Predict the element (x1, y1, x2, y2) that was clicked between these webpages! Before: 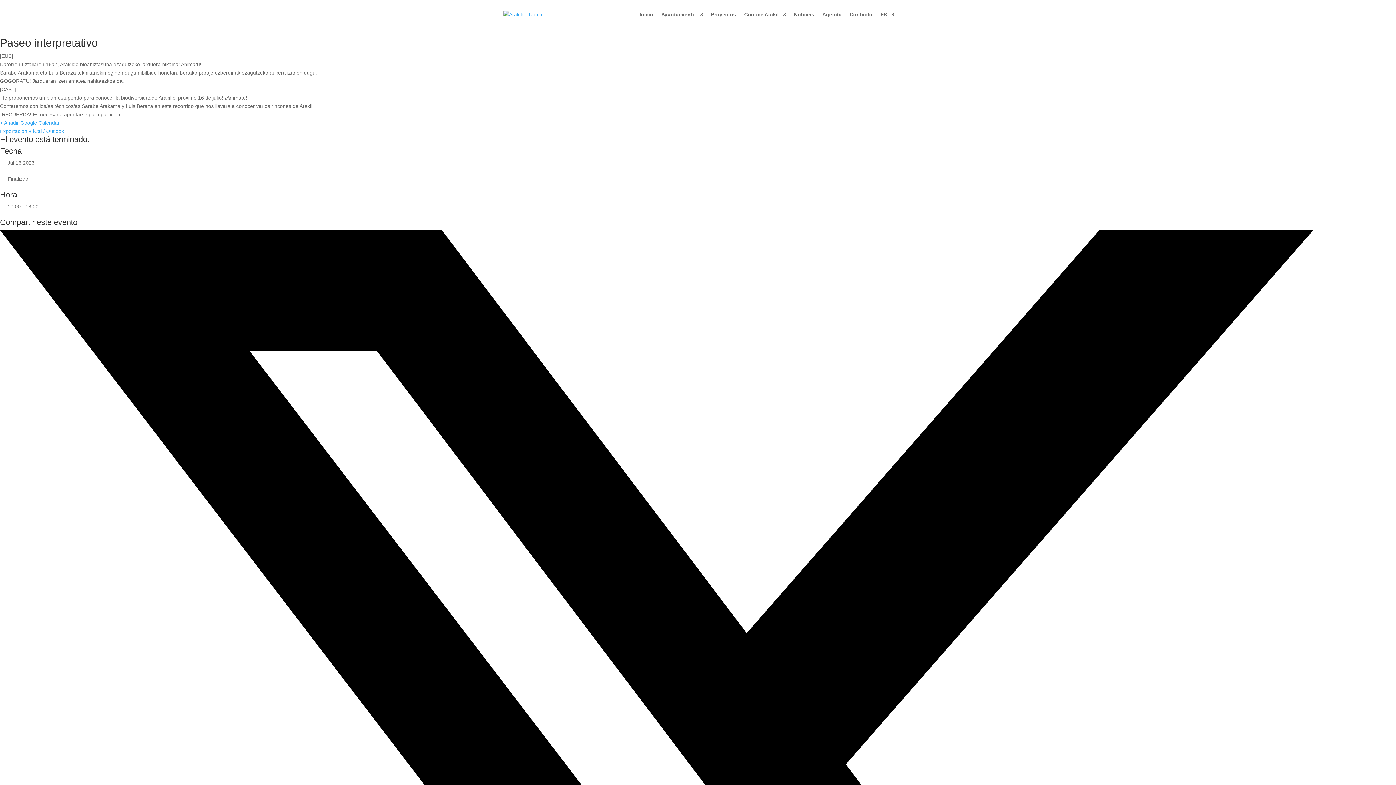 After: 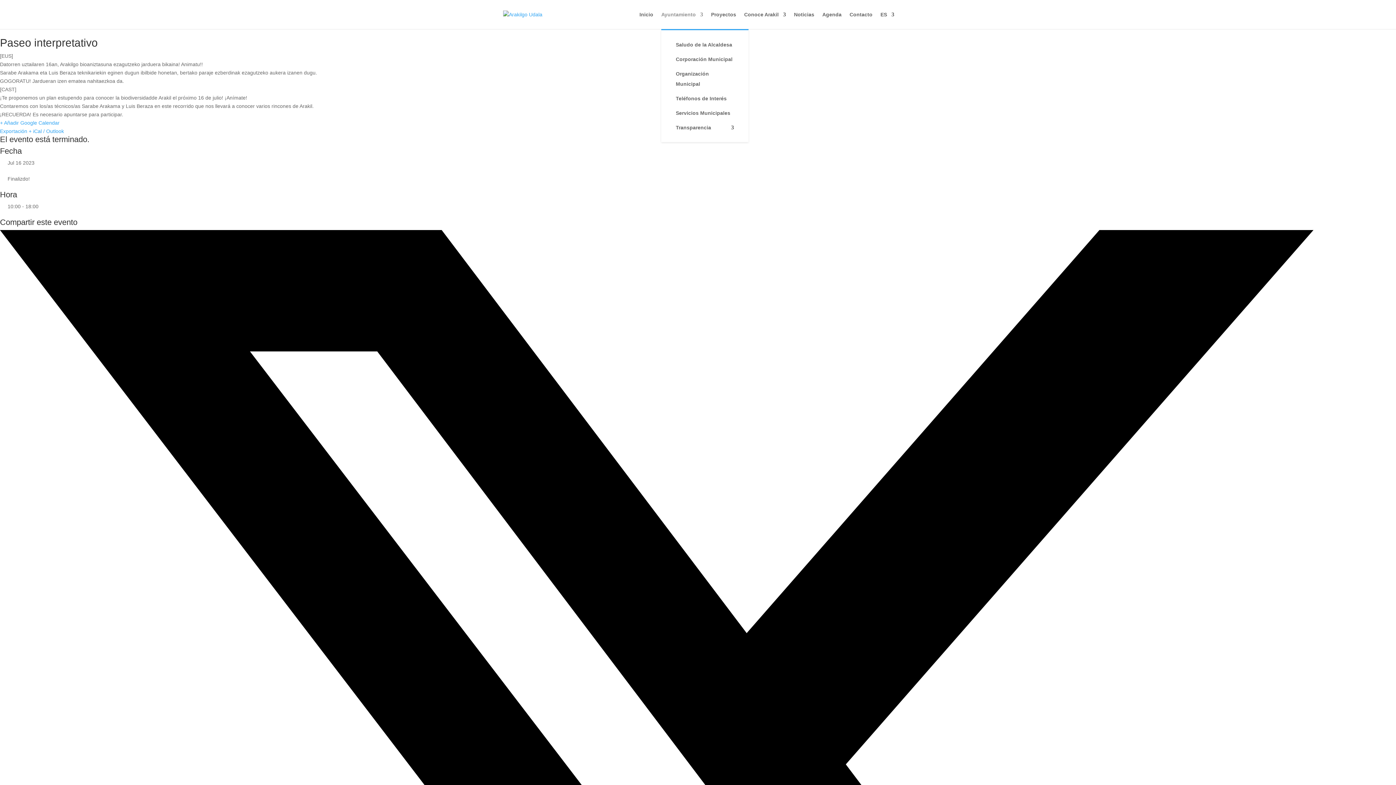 Action: label: Ayuntamiento bbox: (661, 12, 703, 29)